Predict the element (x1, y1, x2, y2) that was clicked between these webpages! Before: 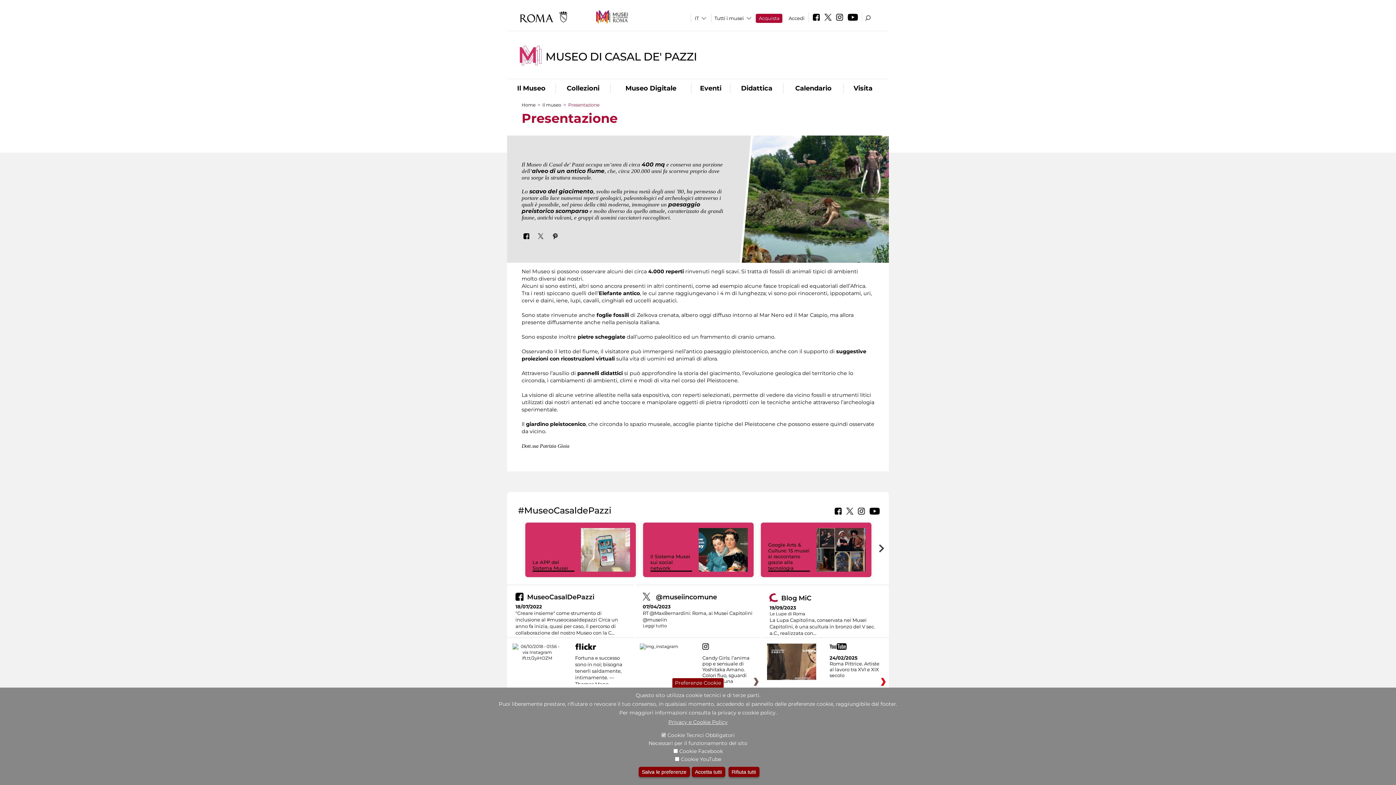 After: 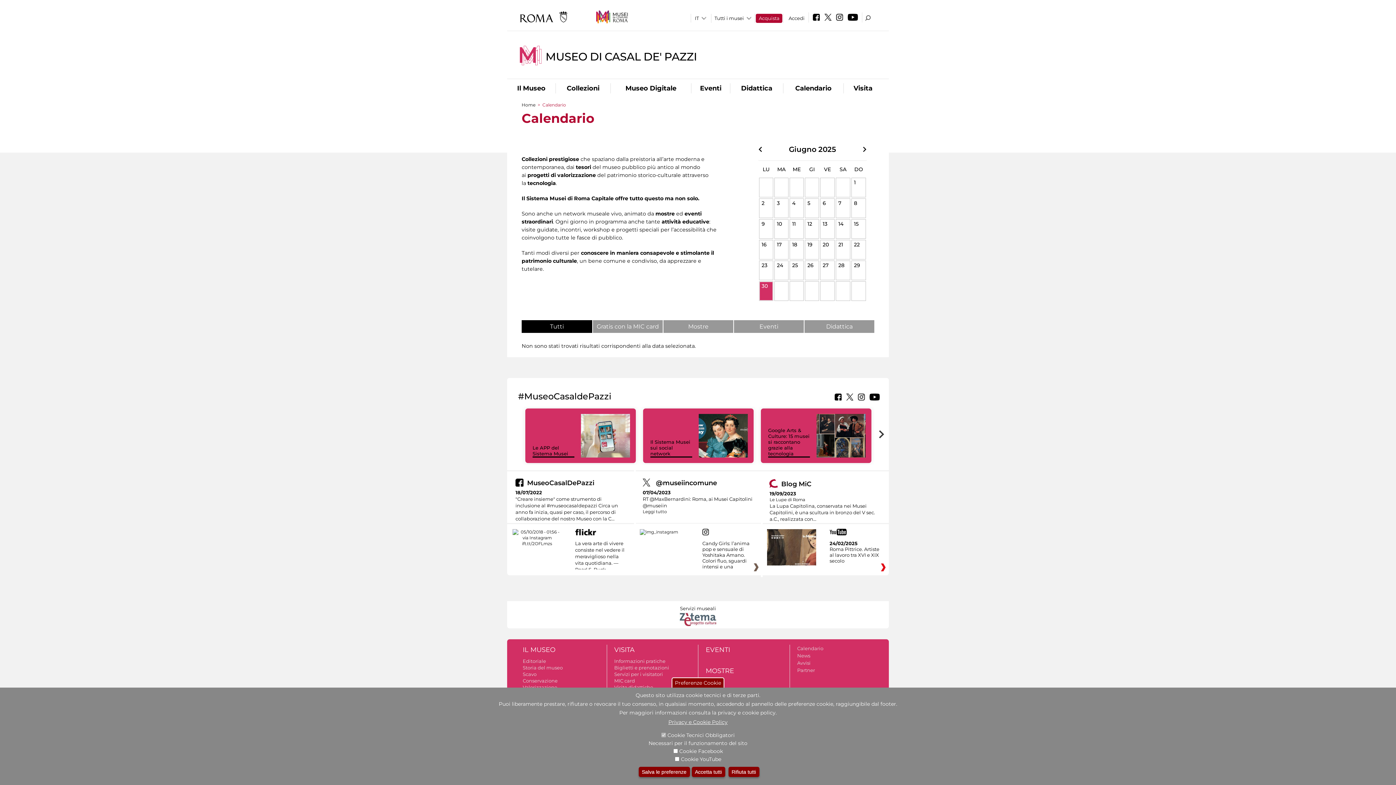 Action: label: Calendario bbox: (783, 83, 843, 93)